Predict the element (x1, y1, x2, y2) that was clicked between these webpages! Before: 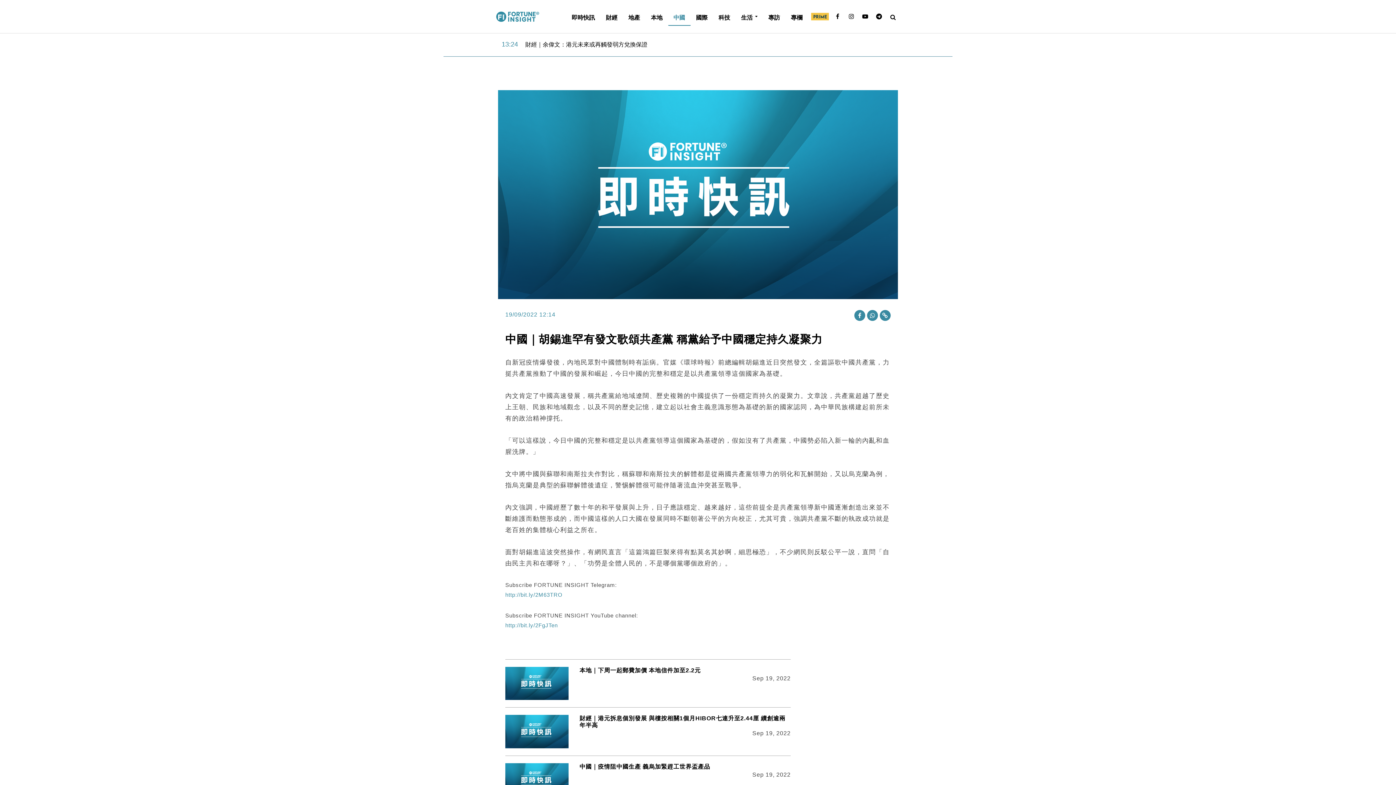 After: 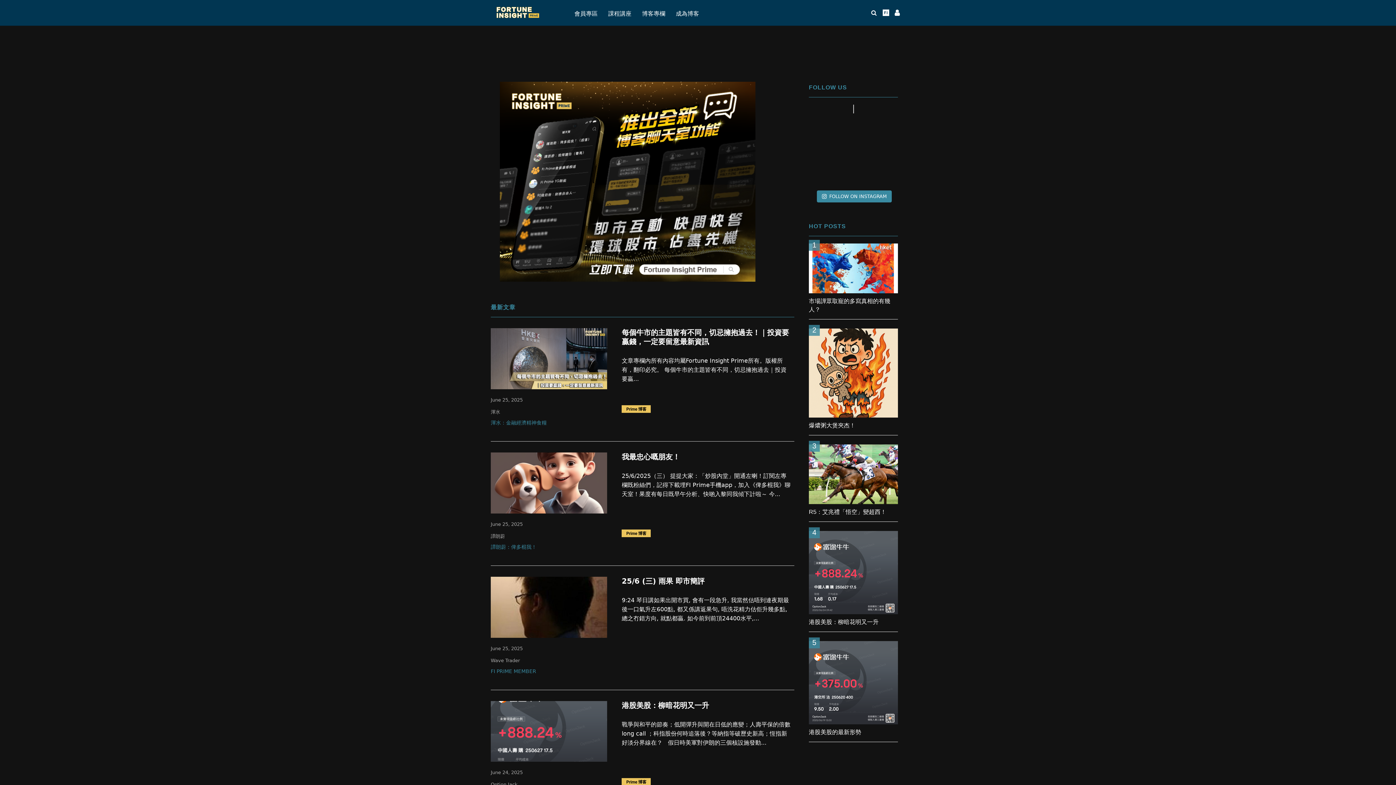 Action: bbox: (811, 15, 829, 21)